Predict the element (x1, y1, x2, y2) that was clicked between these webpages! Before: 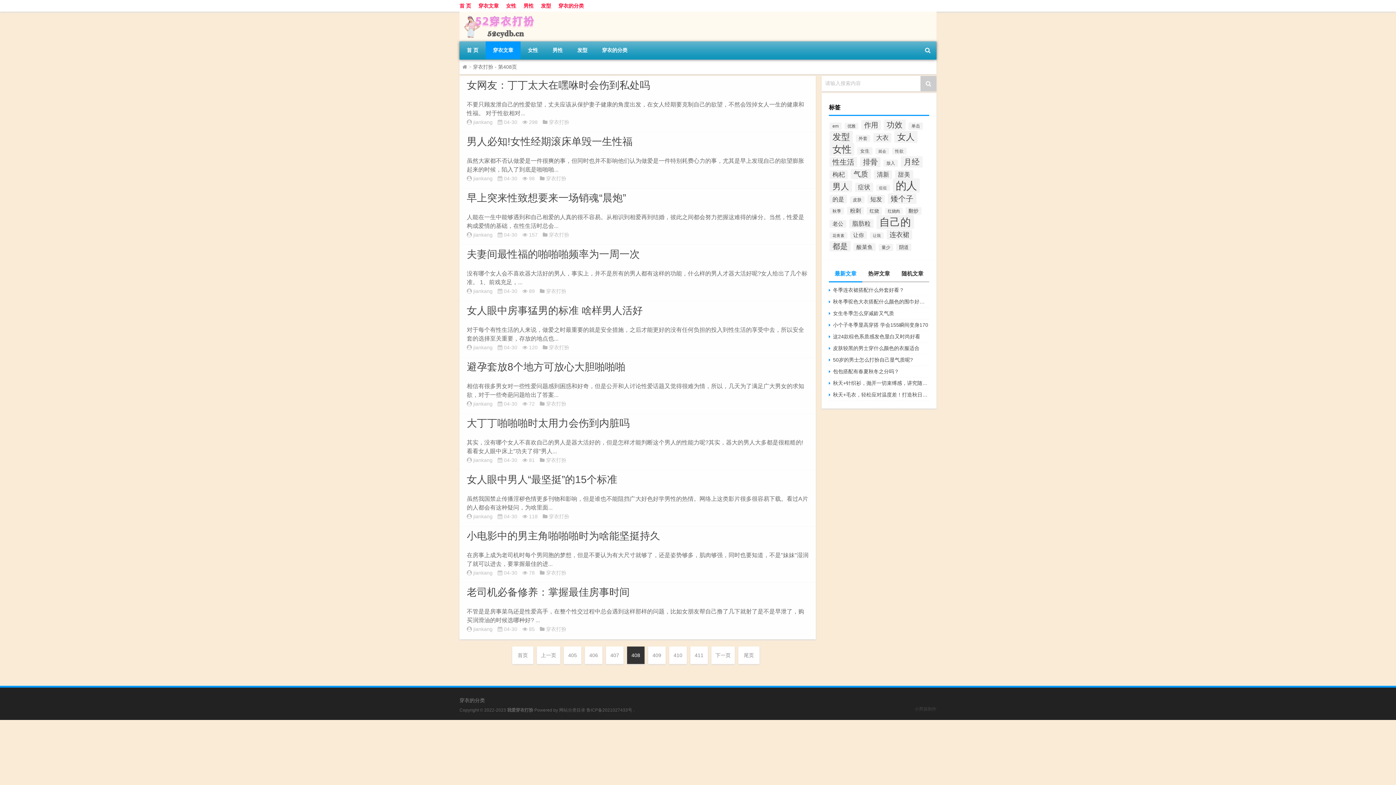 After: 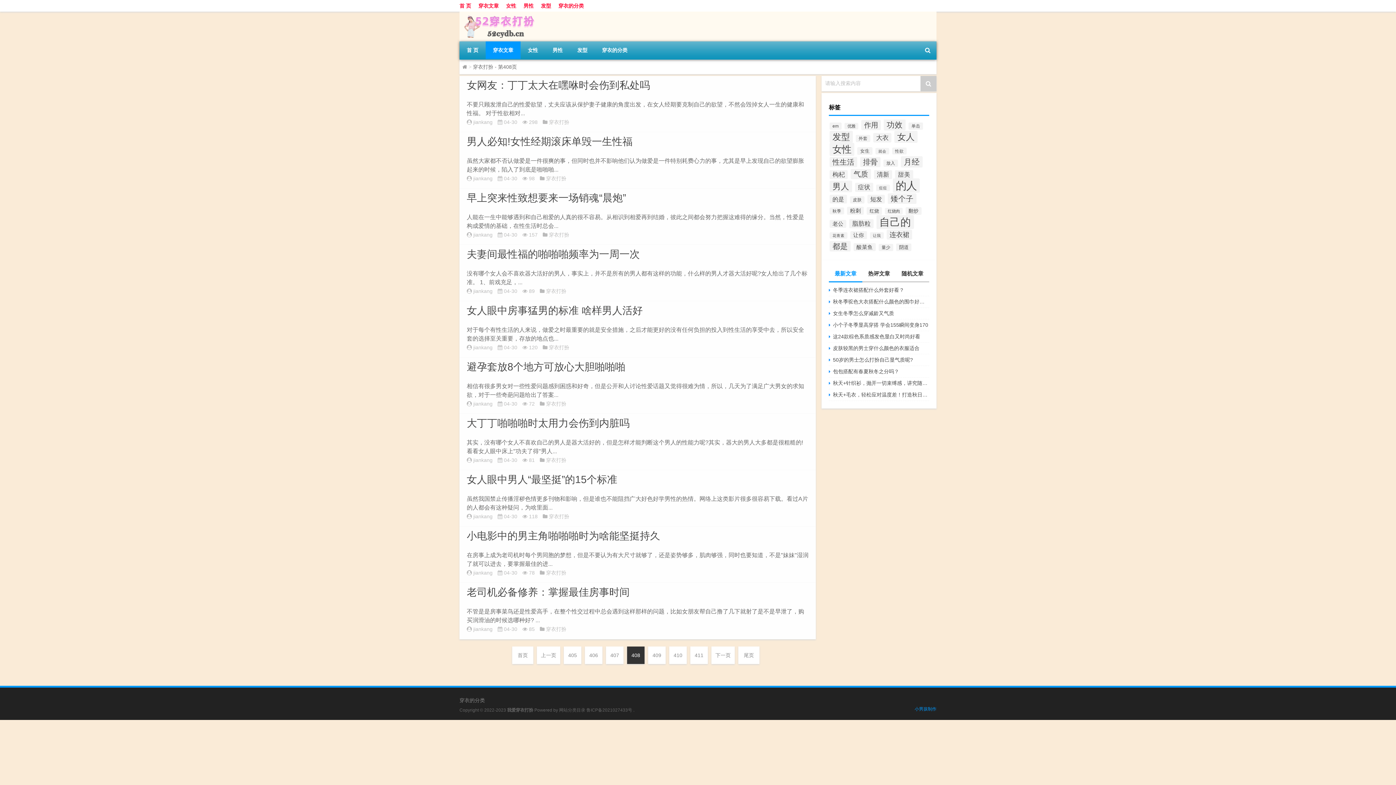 Action: label: 小男孩制作 bbox: (914, 706, 936, 712)